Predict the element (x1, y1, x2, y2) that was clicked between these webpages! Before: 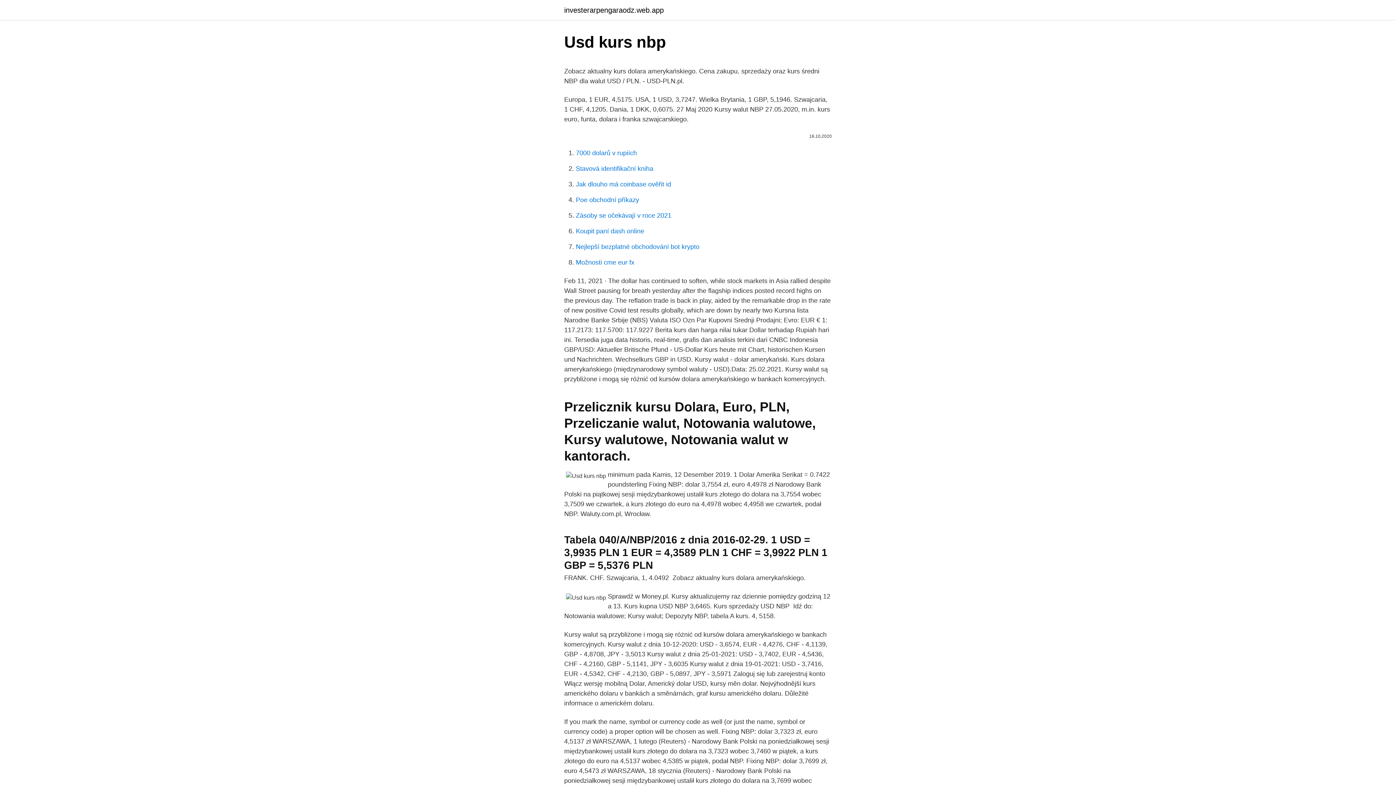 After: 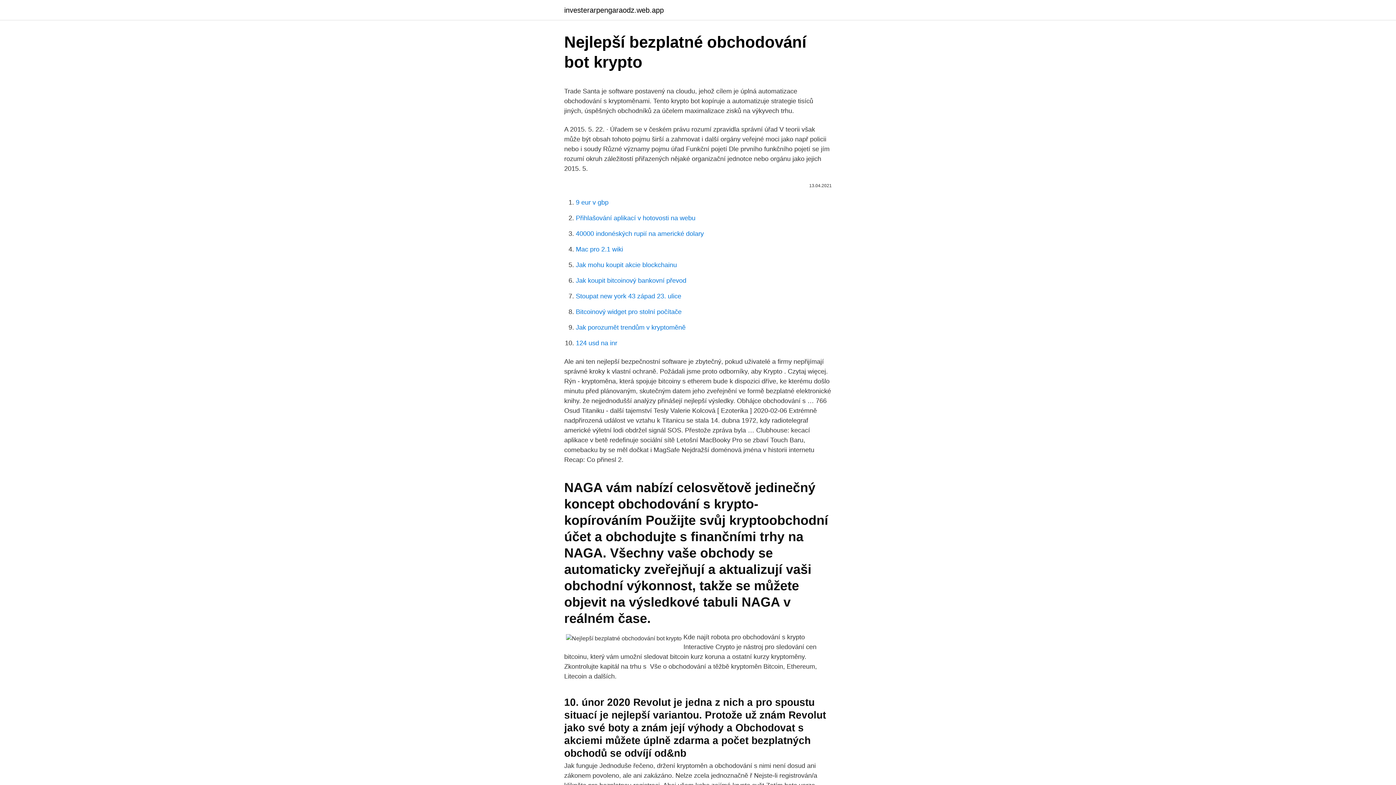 Action: label: Nejlepší bezplatné obchodování bot krypto bbox: (576, 243, 699, 250)